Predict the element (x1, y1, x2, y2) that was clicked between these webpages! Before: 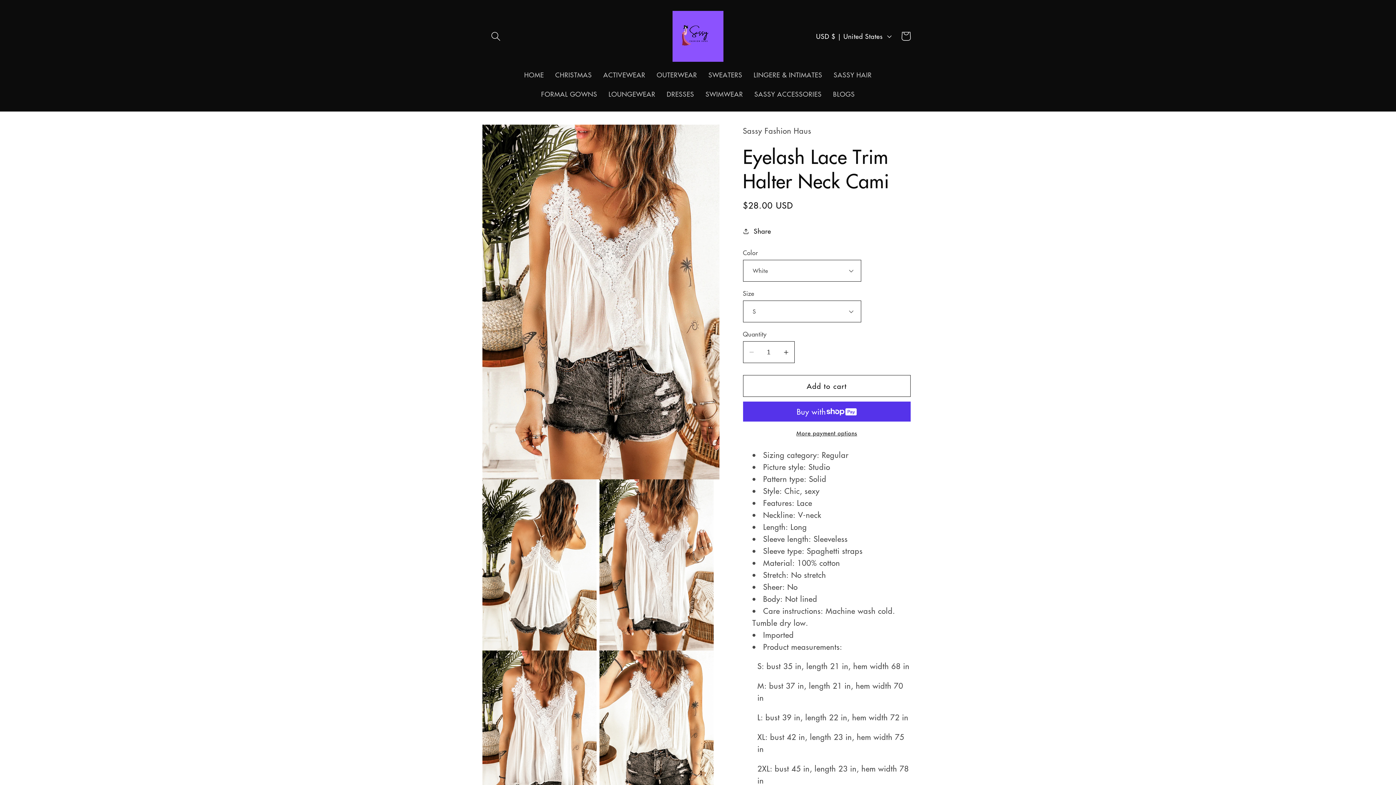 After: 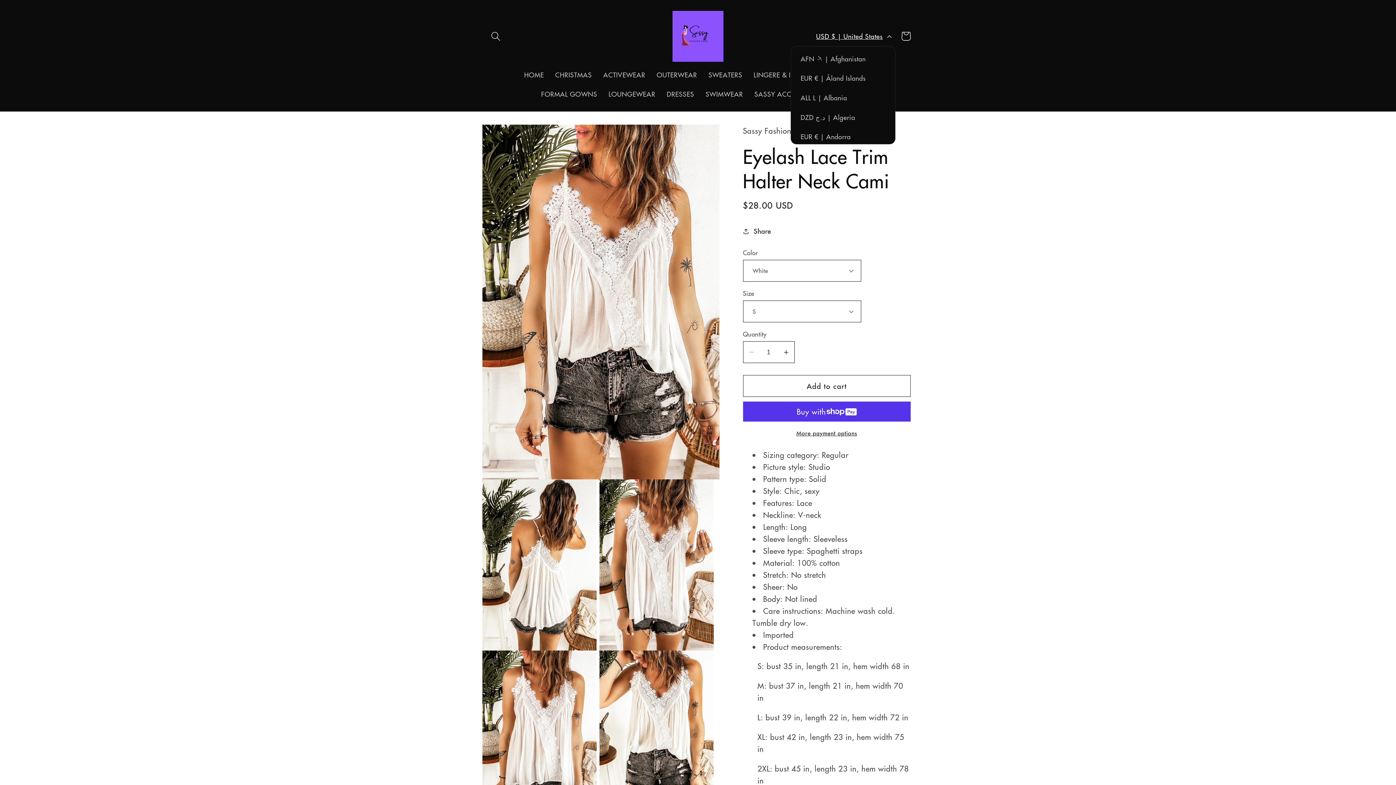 Action: label: USD $ | United States bbox: (810, 26, 895, 46)